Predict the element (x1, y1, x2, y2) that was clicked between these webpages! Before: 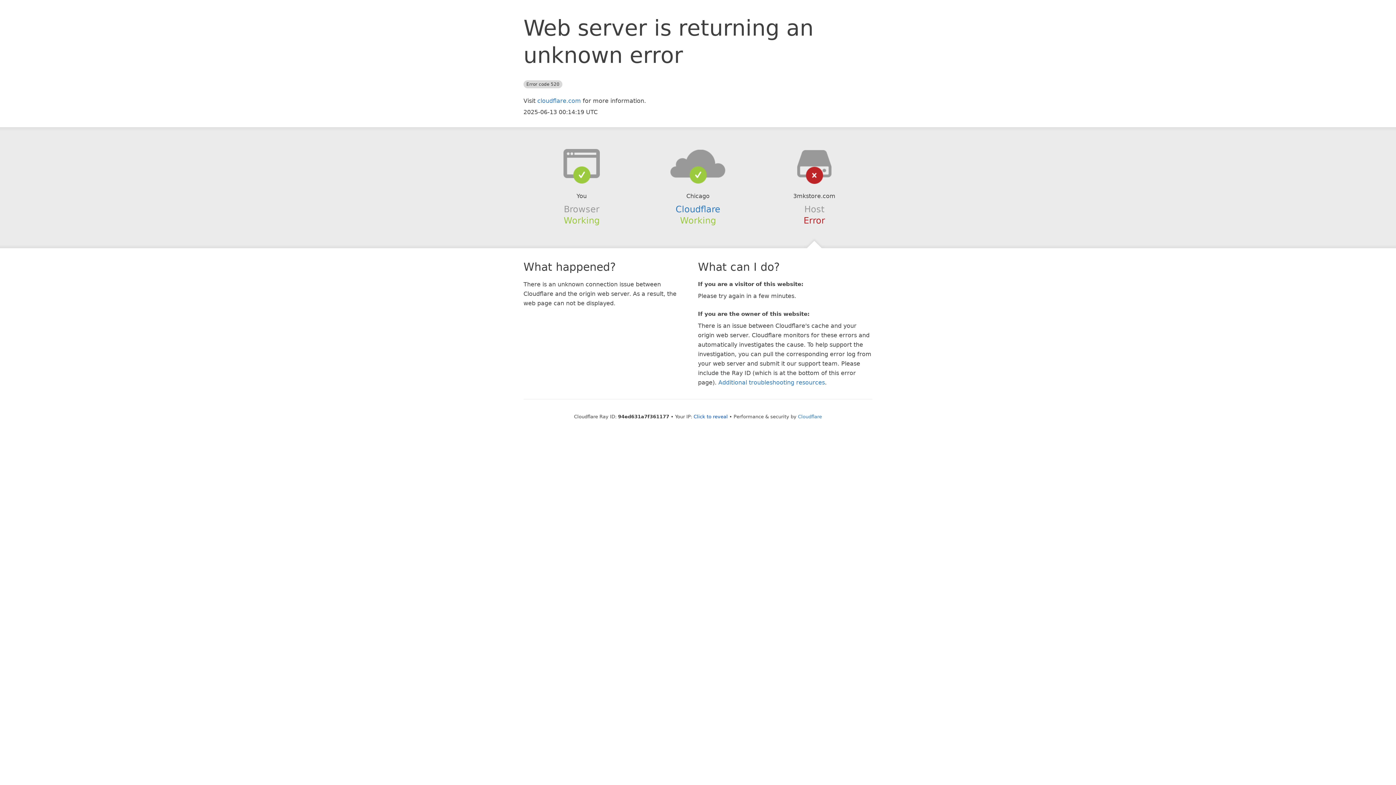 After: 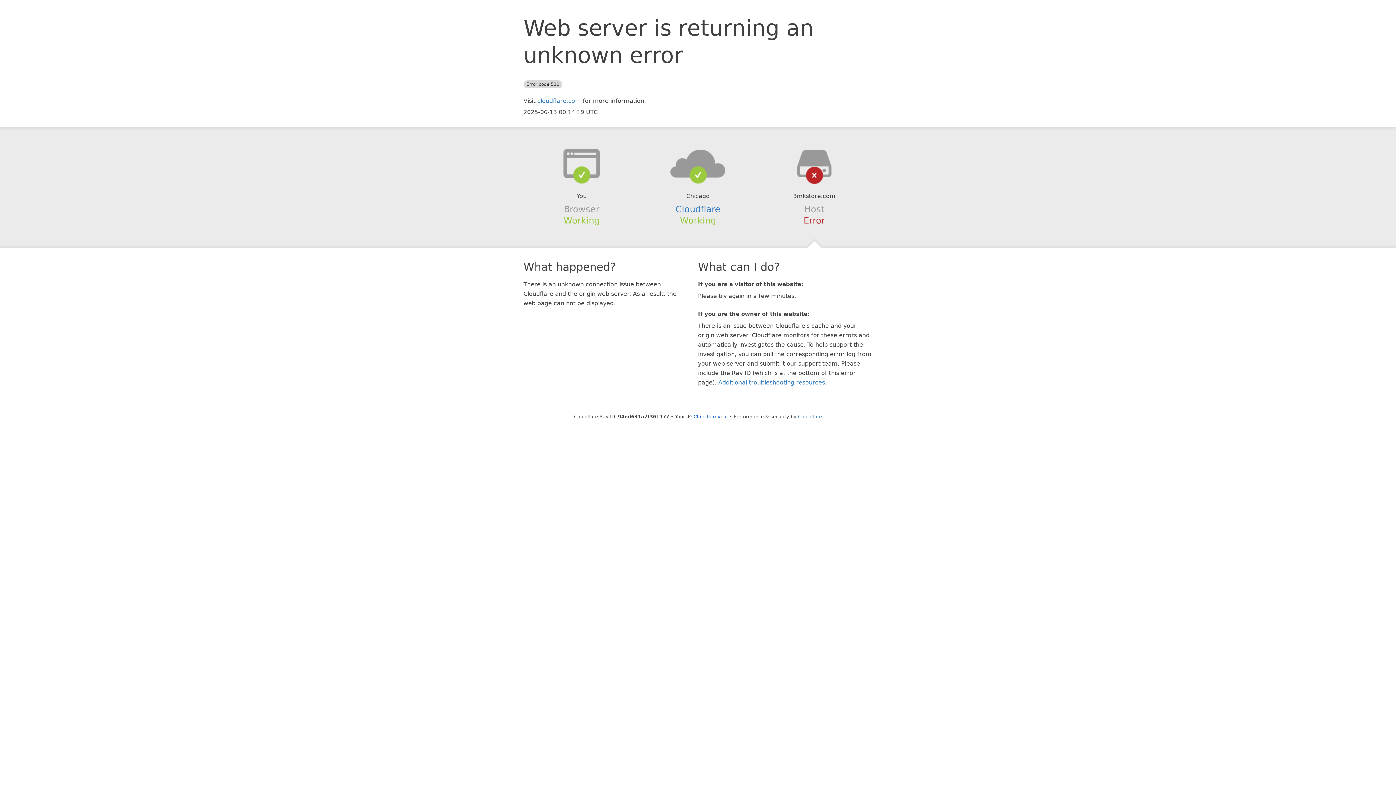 Action: bbox: (639, 148, 756, 178)